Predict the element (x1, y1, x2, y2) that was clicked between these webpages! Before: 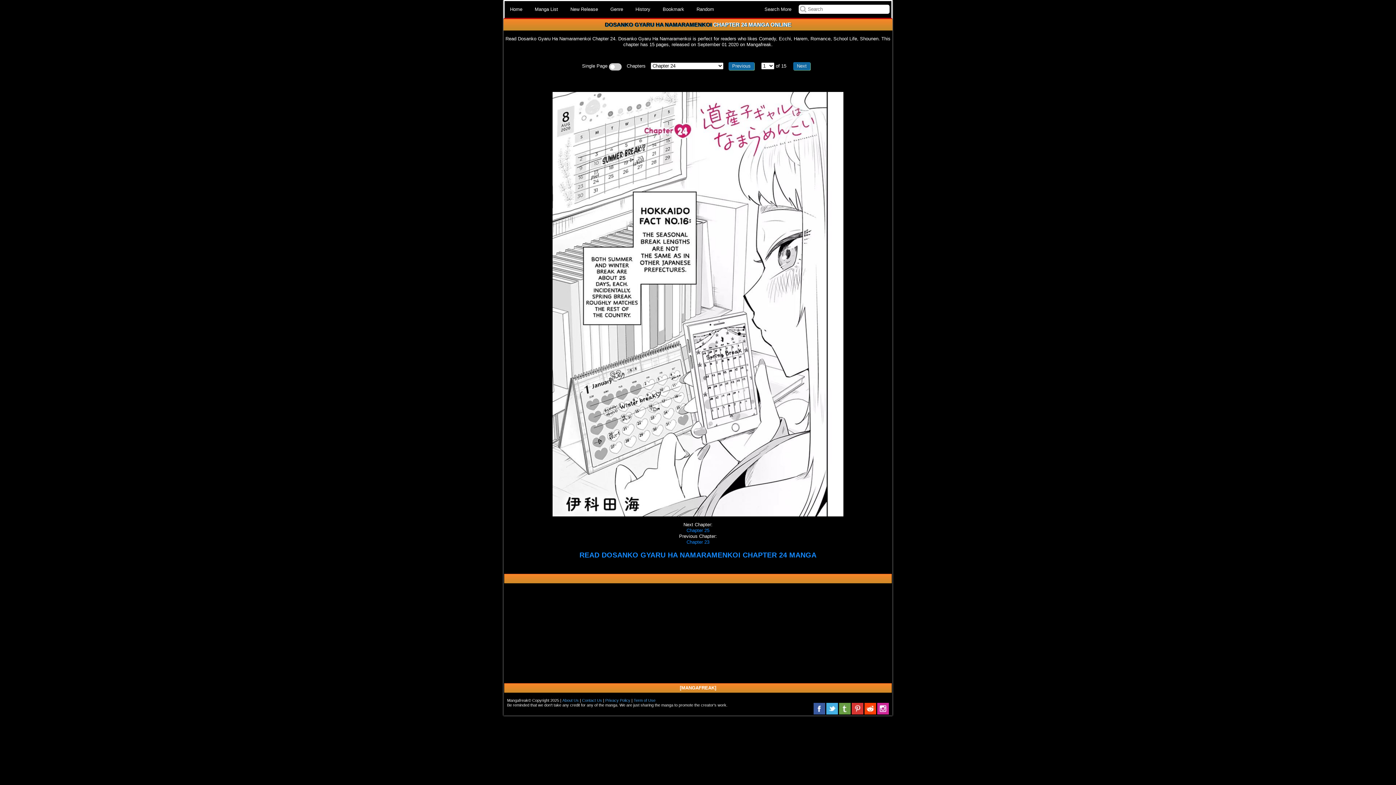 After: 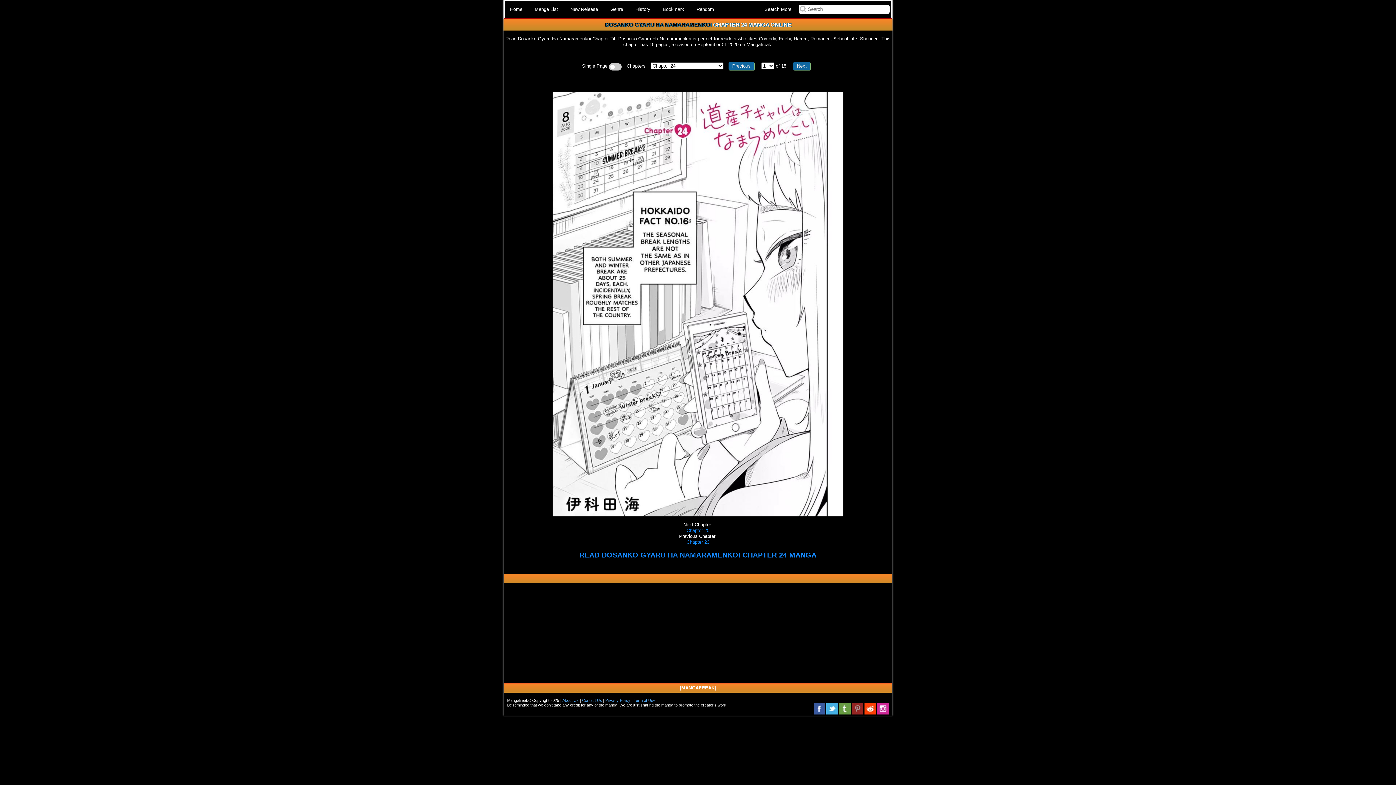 Action: bbox: (852, 703, 863, 716)